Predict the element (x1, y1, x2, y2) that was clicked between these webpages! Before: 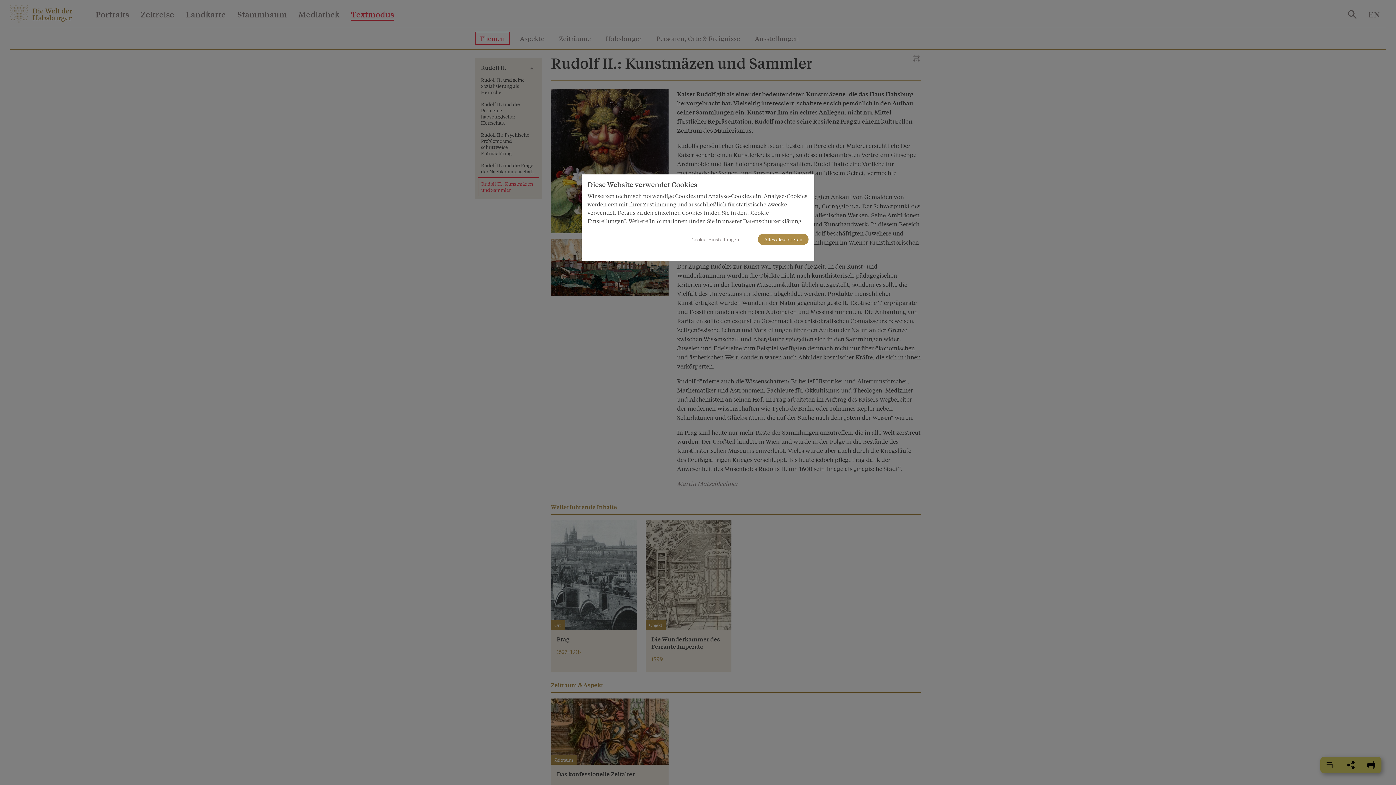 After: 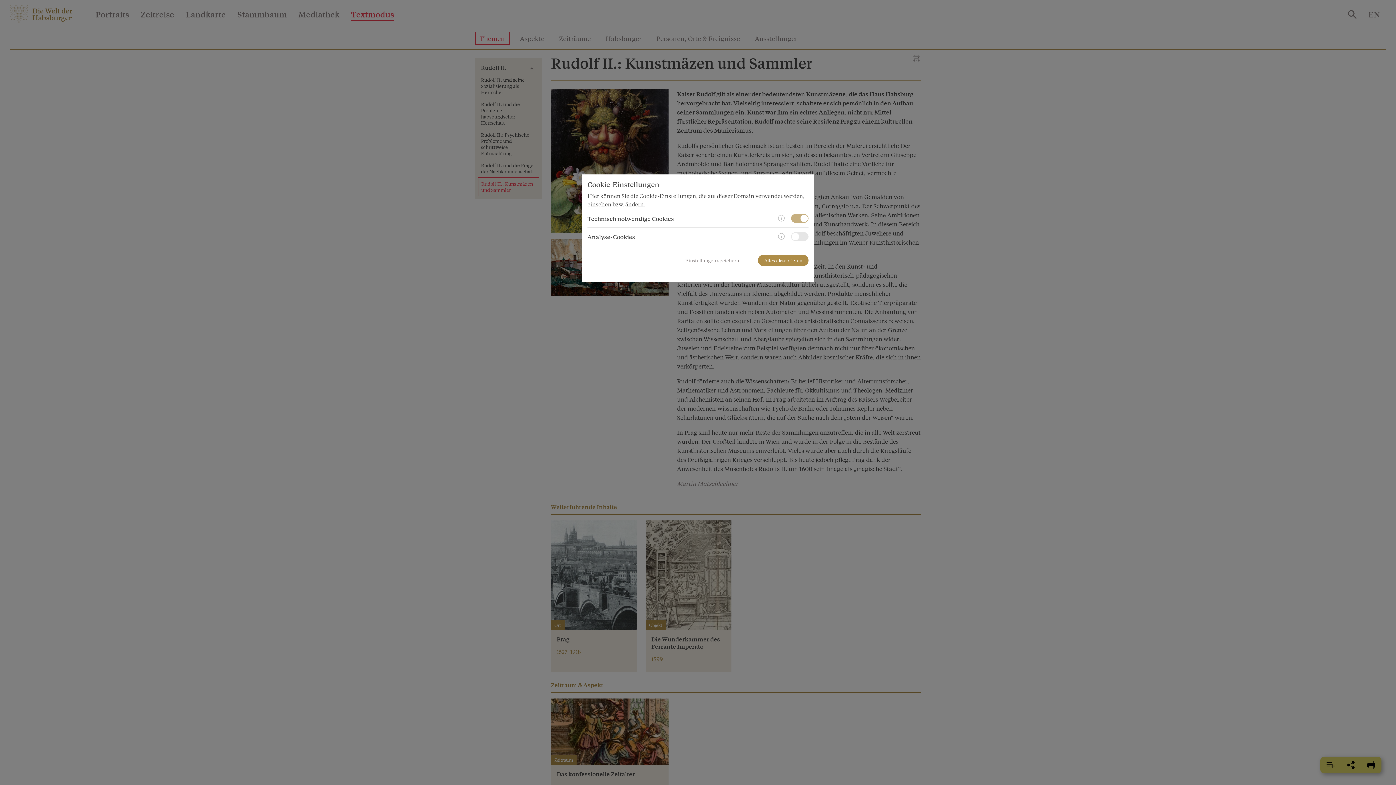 Action: bbox: (685, 233, 745, 245) label: Cookie-Einstellungen